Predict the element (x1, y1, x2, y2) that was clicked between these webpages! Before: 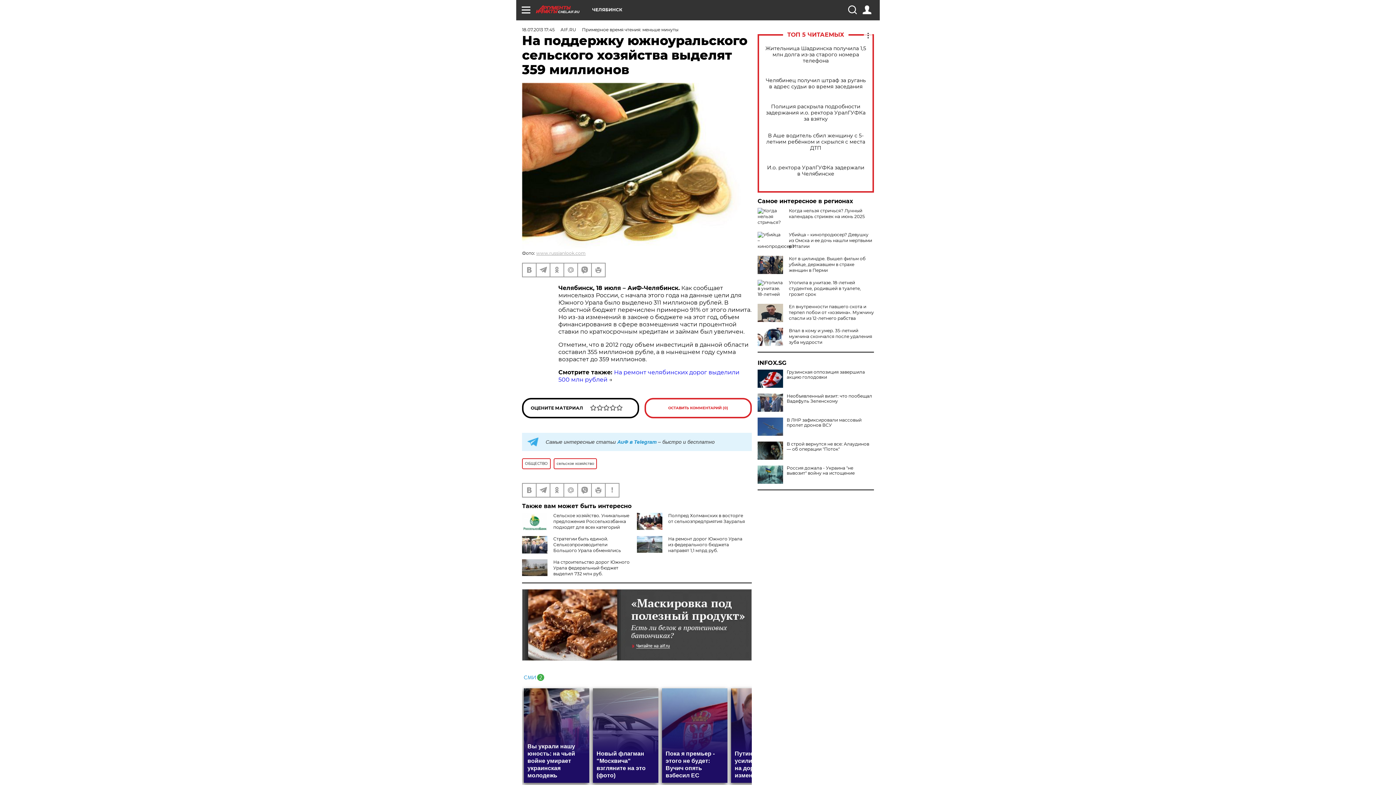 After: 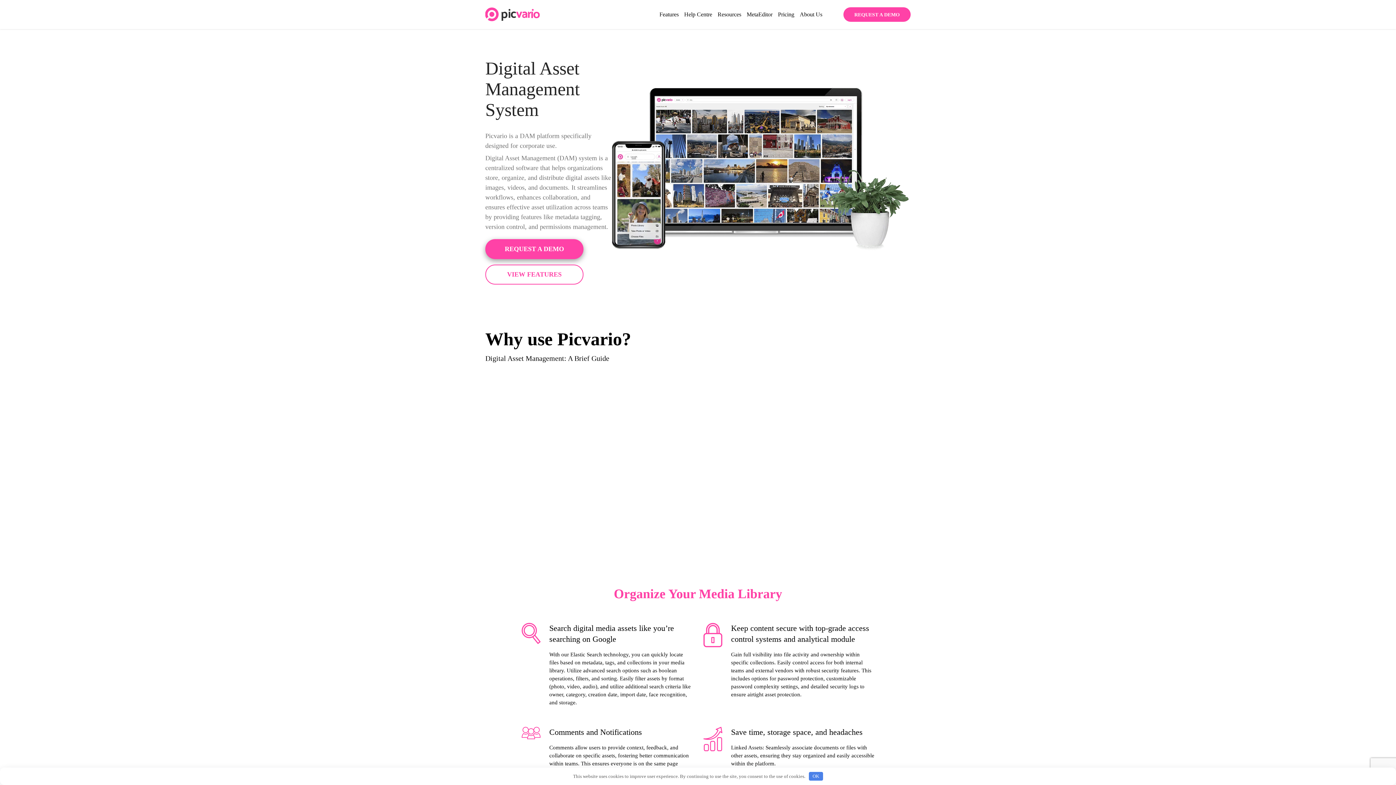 Action: bbox: (536, 250, 585, 255) label: www.russianlook.com